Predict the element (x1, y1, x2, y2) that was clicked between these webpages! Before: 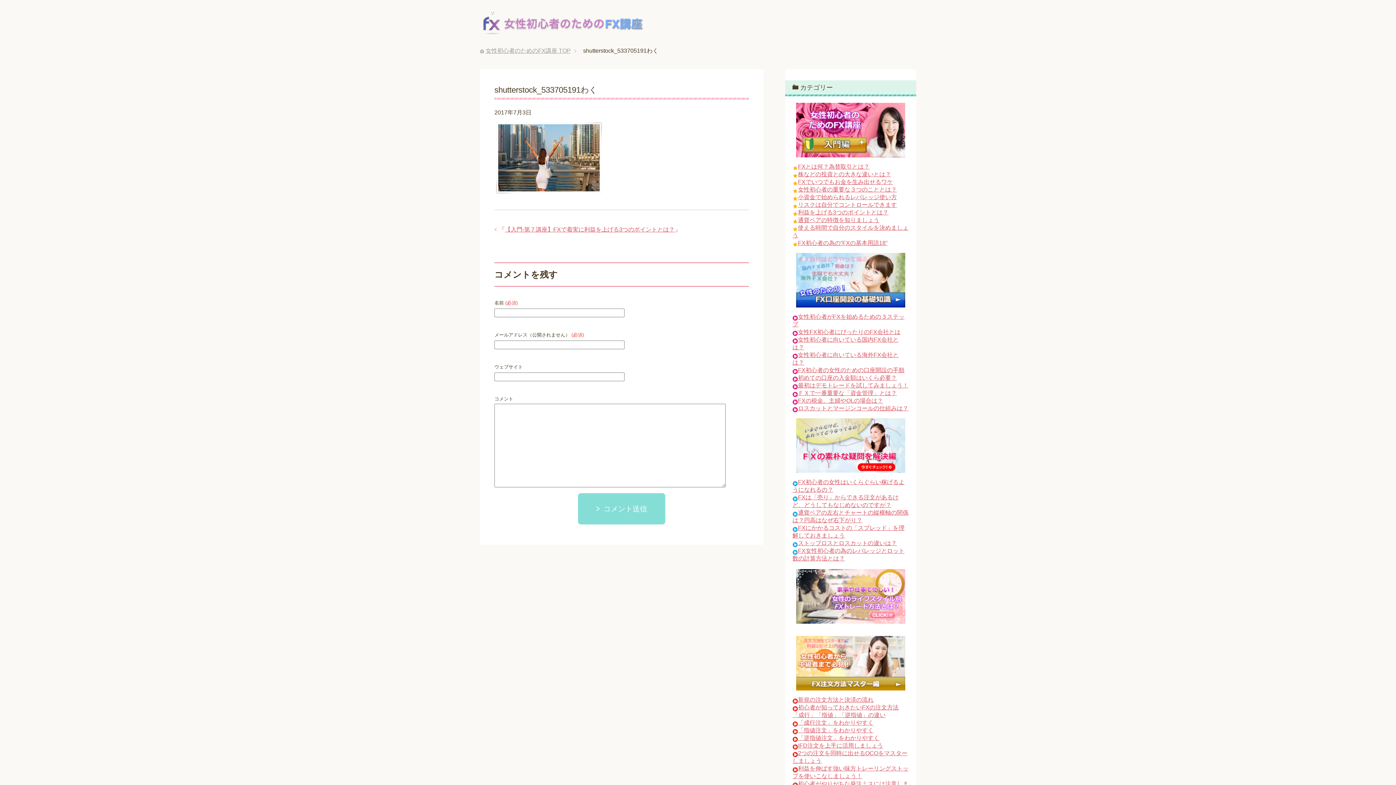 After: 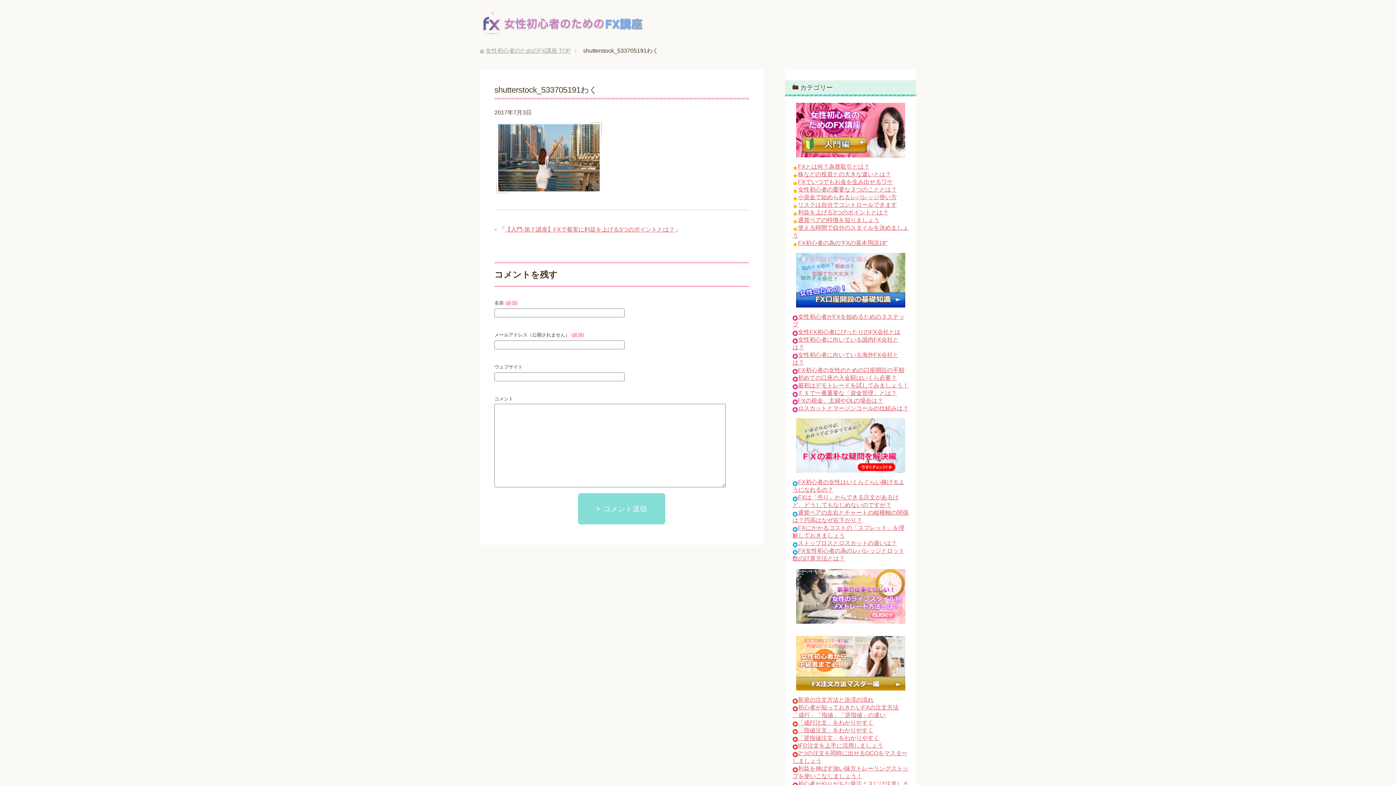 Action: bbox: (792, 102, 909, 157)